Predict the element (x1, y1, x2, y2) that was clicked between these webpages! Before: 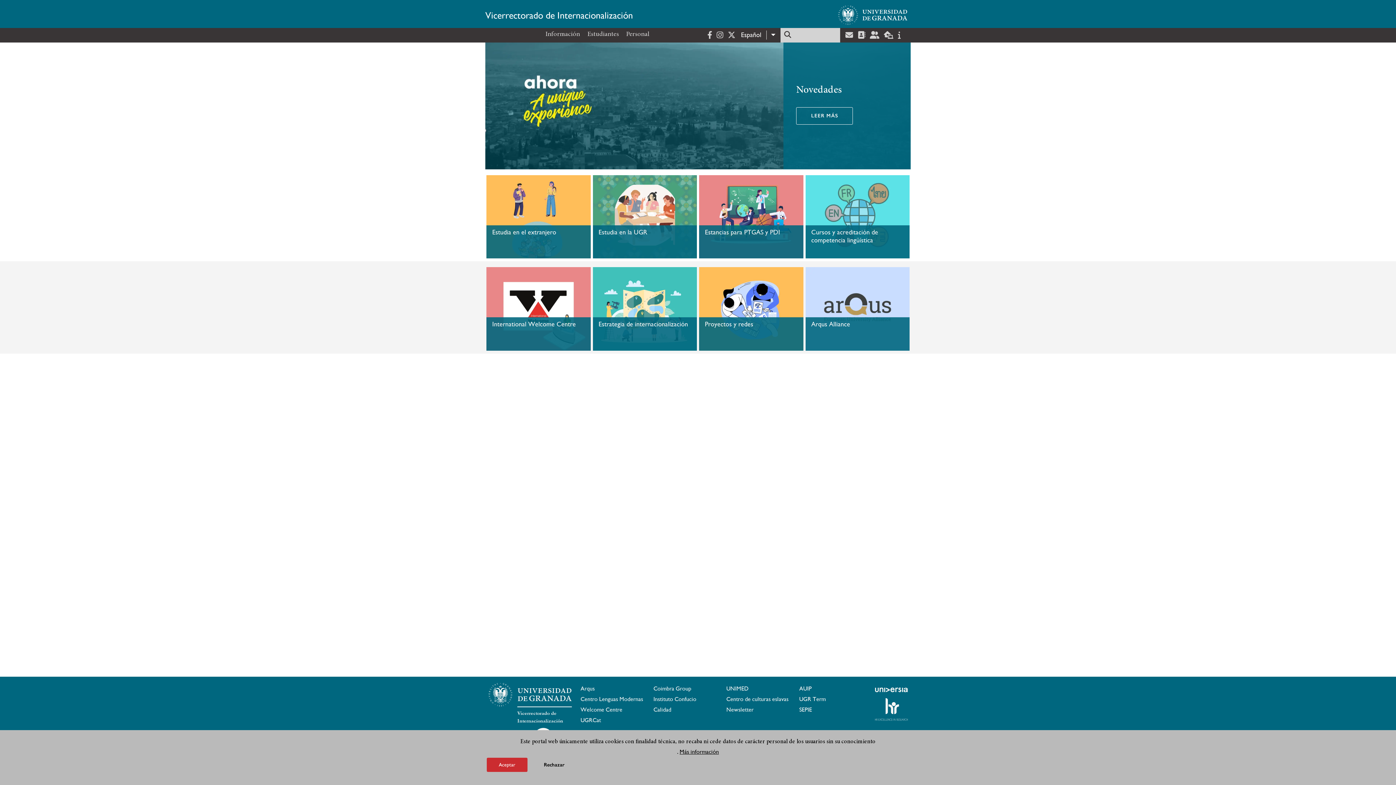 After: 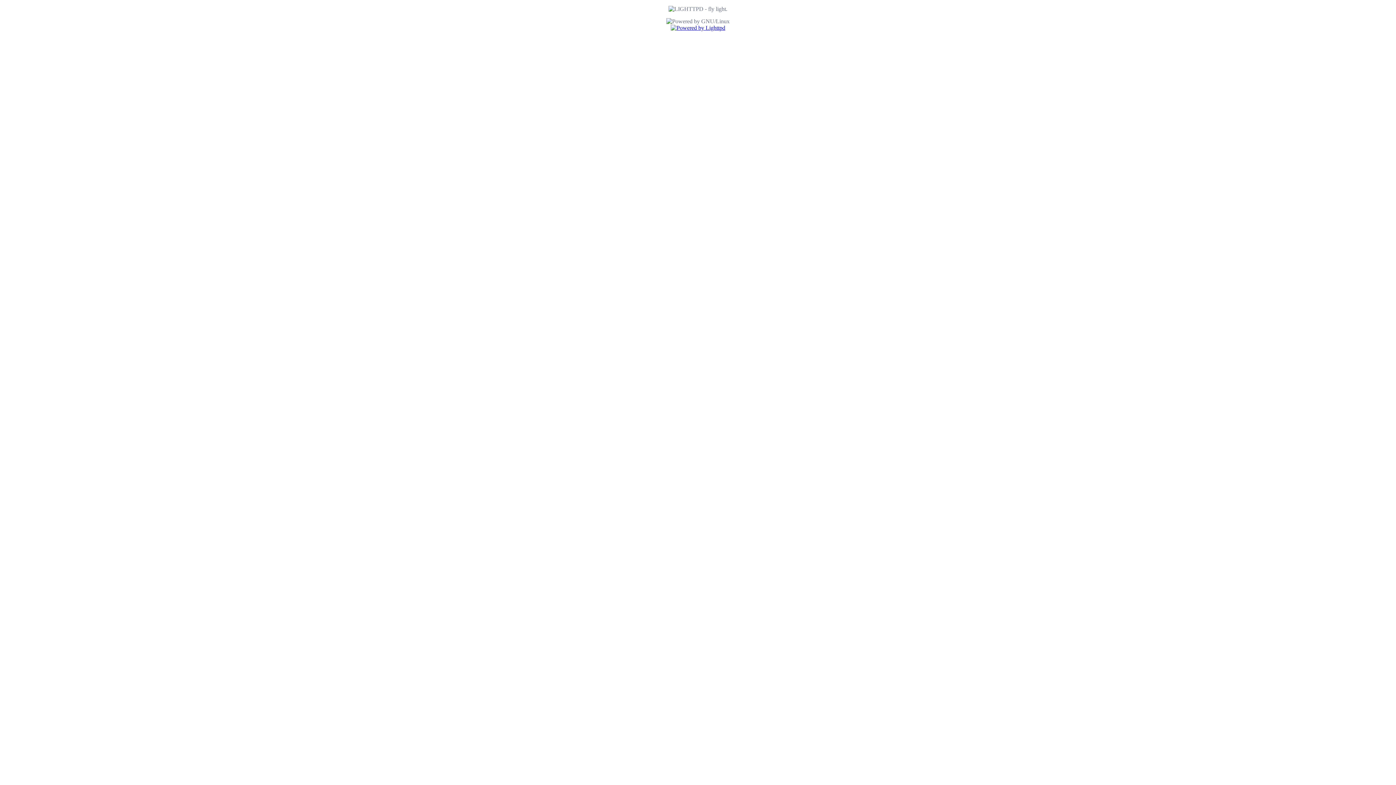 Action: bbox: (799, 696, 826, 702) label: UGR Term